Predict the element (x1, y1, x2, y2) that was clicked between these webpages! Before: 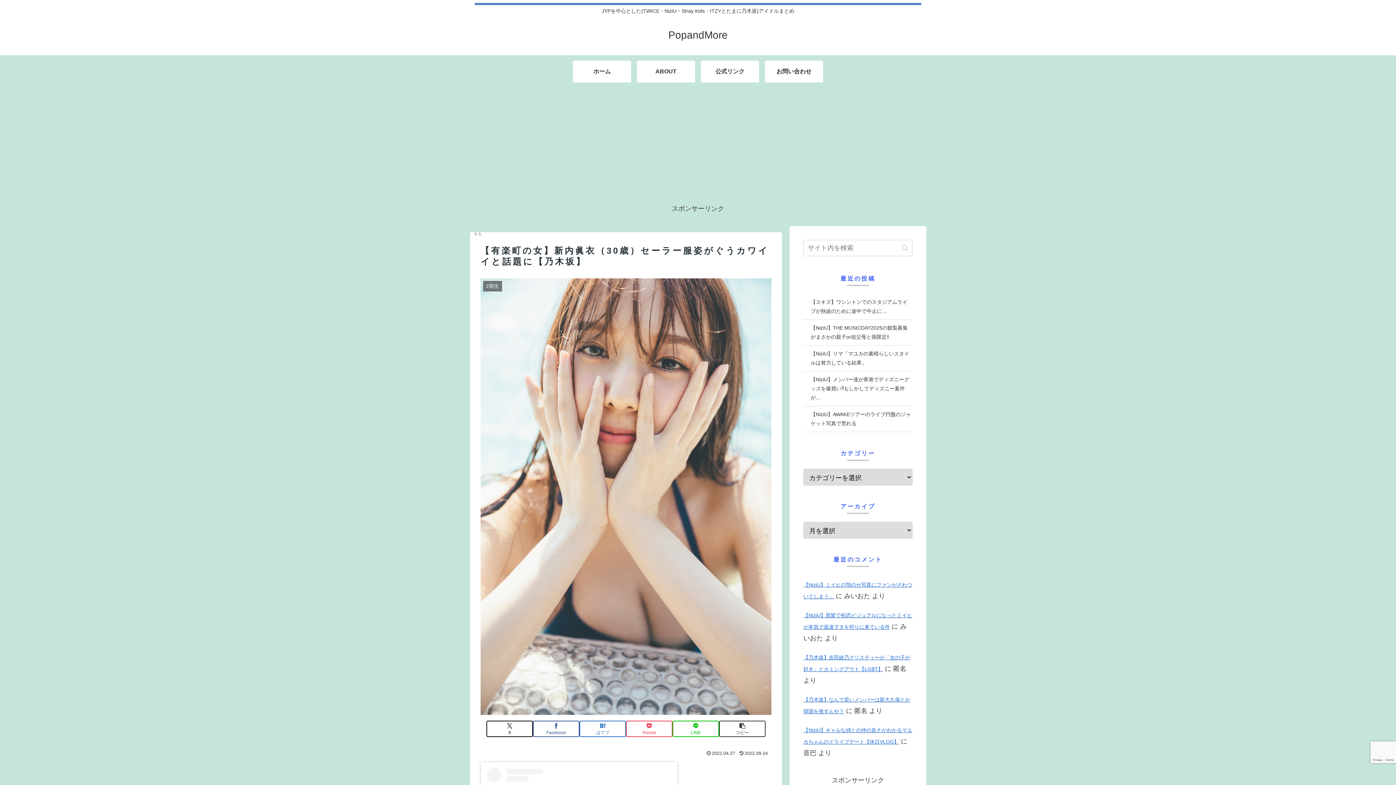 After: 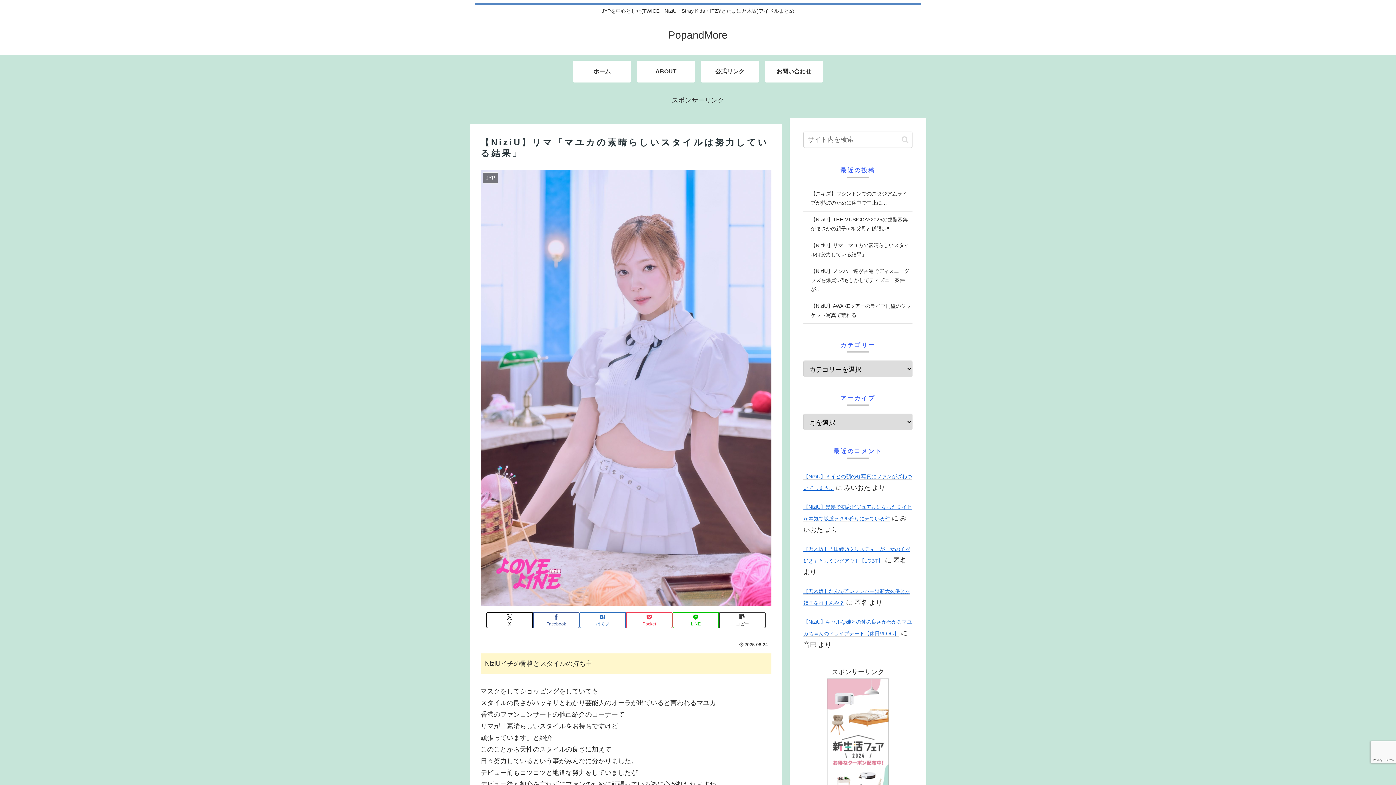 Action: label: 【NiziU】リマ「マユカの素晴らしいスタイルは努力している結果」 bbox: (803, 345, 912, 371)